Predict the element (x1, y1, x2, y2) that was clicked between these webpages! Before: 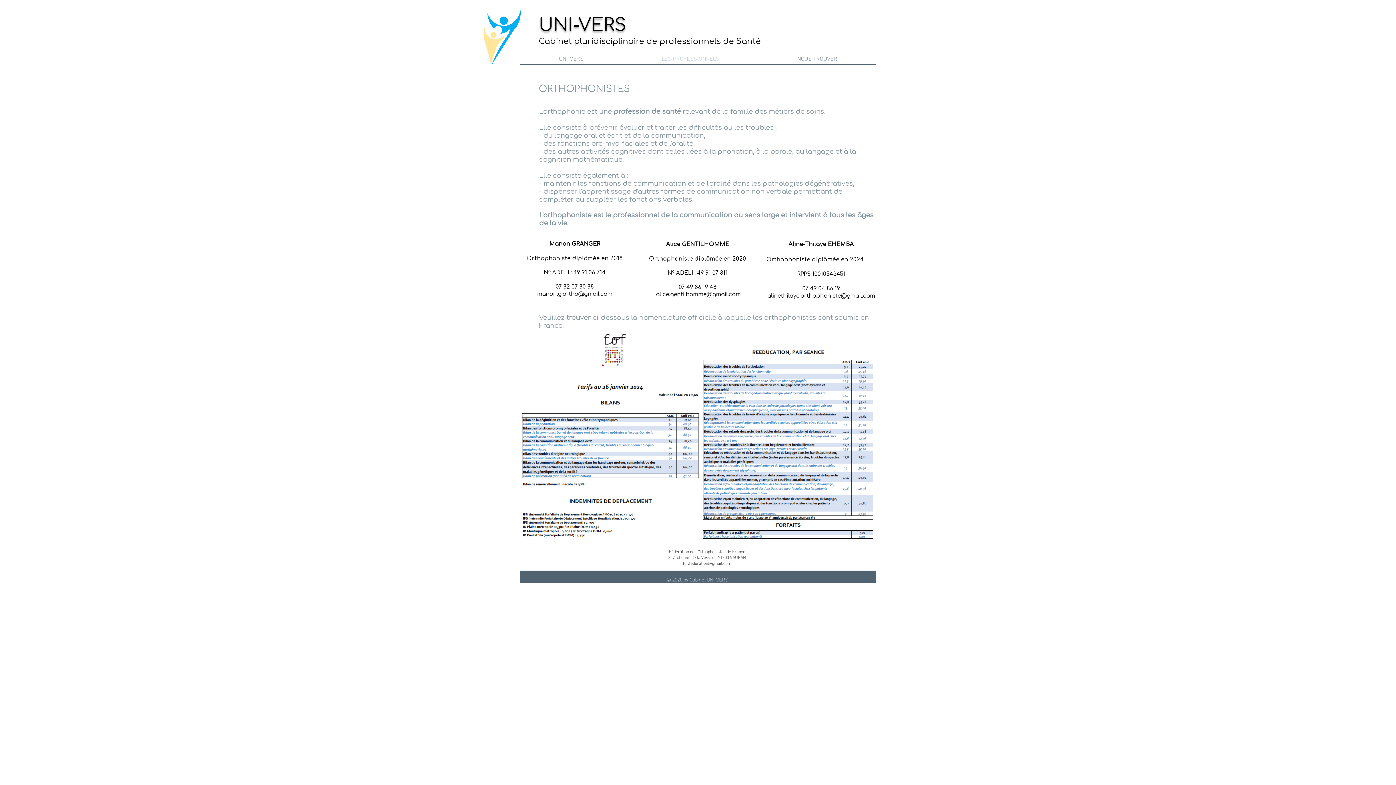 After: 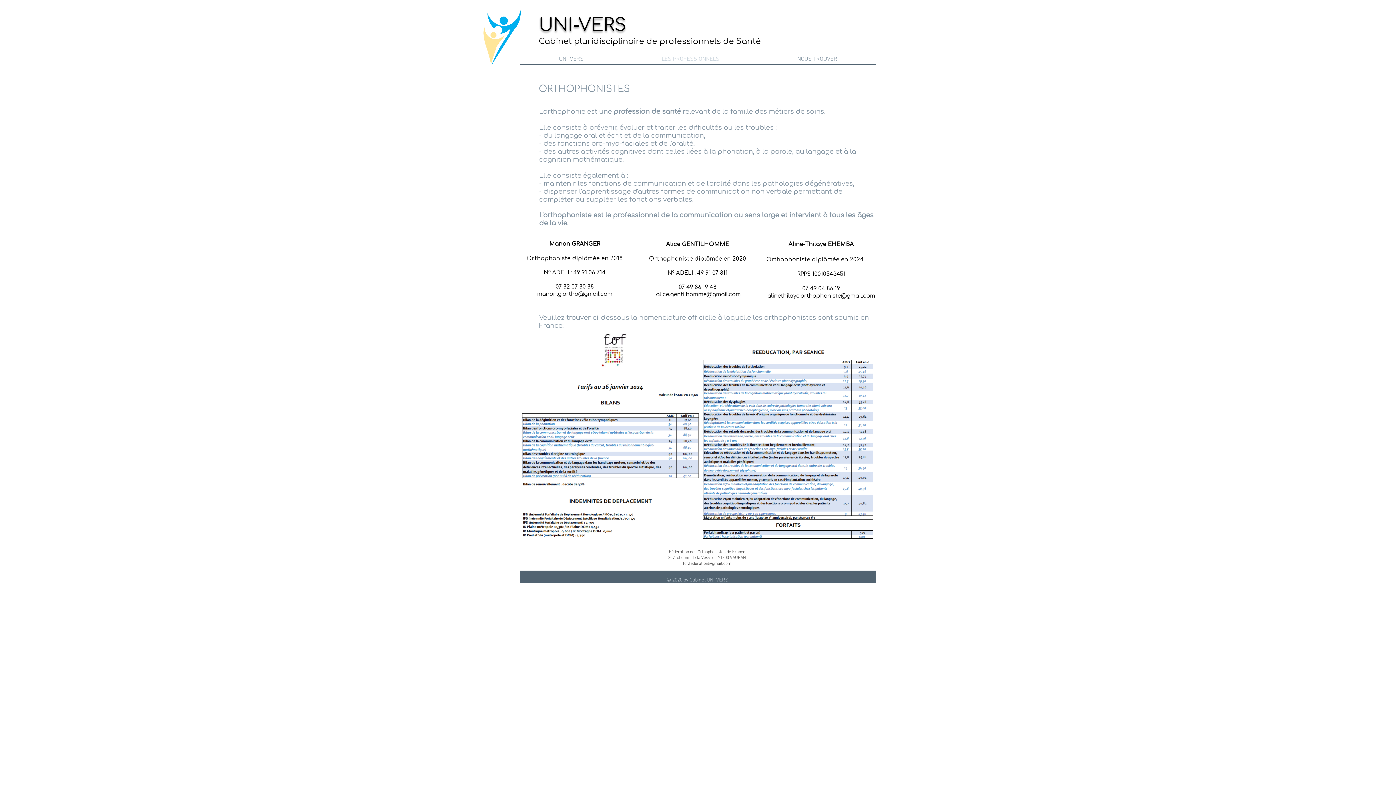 Action: bbox: (654, 291, 740, 298) label: ​ alice.gentilhomme@gmail.com